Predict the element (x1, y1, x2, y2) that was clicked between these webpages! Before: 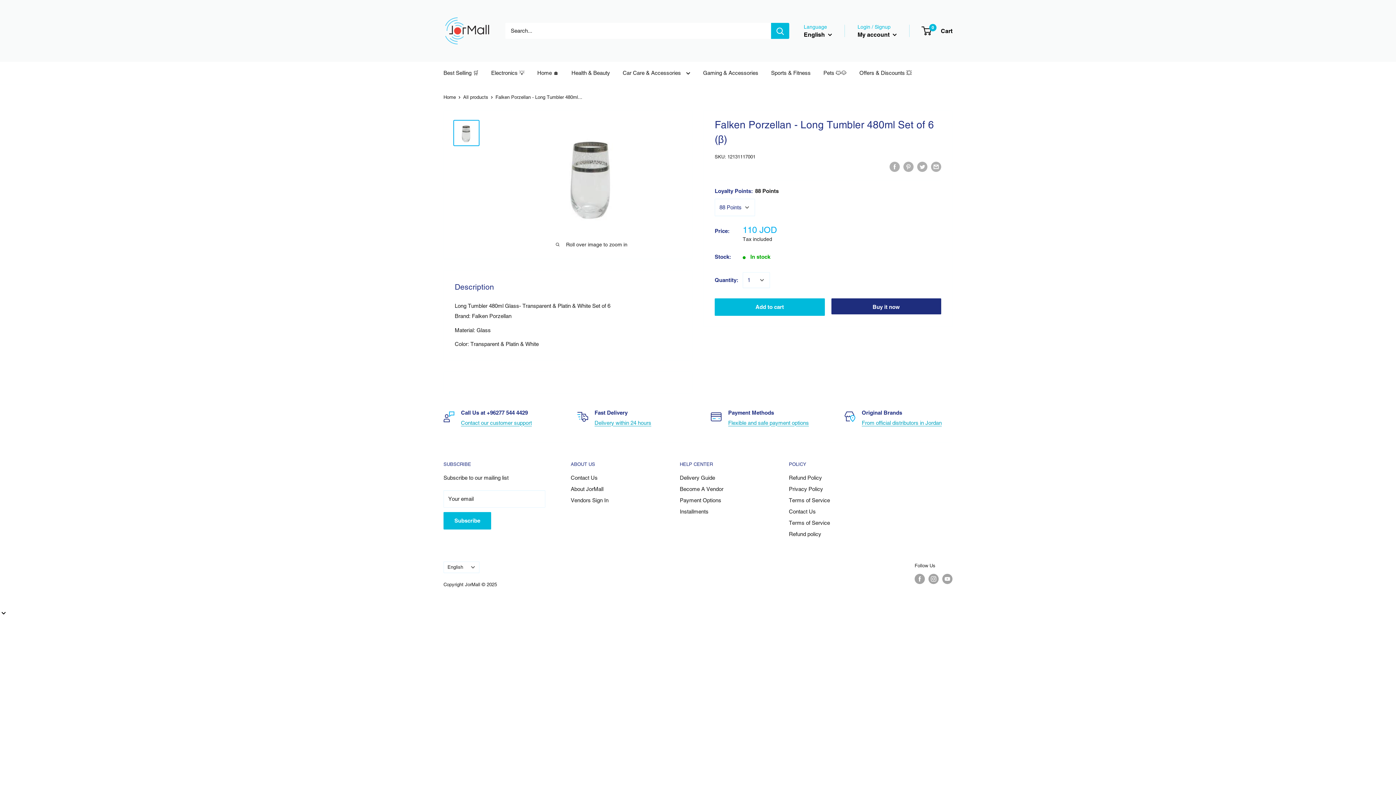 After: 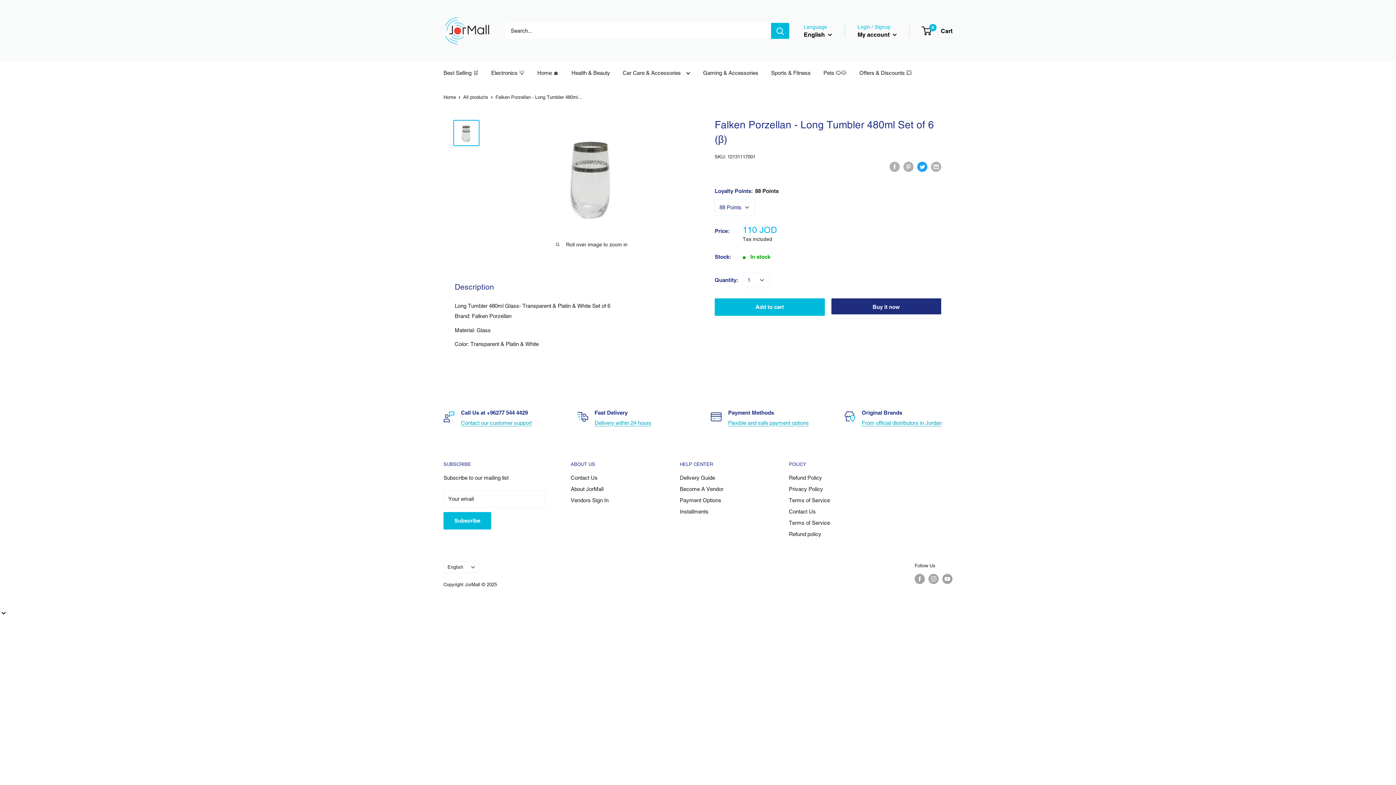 Action: bbox: (917, 161, 927, 172) label: Tweet on Twitter